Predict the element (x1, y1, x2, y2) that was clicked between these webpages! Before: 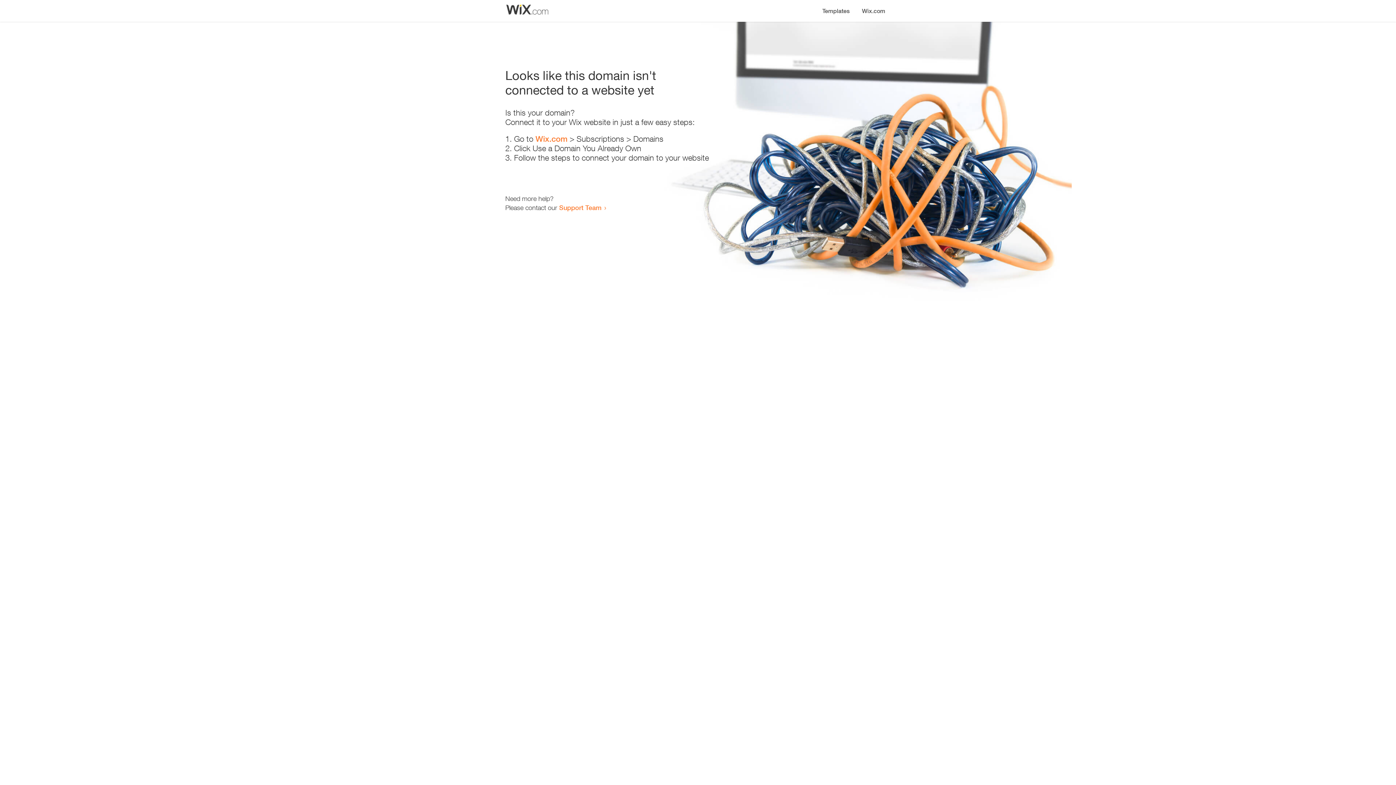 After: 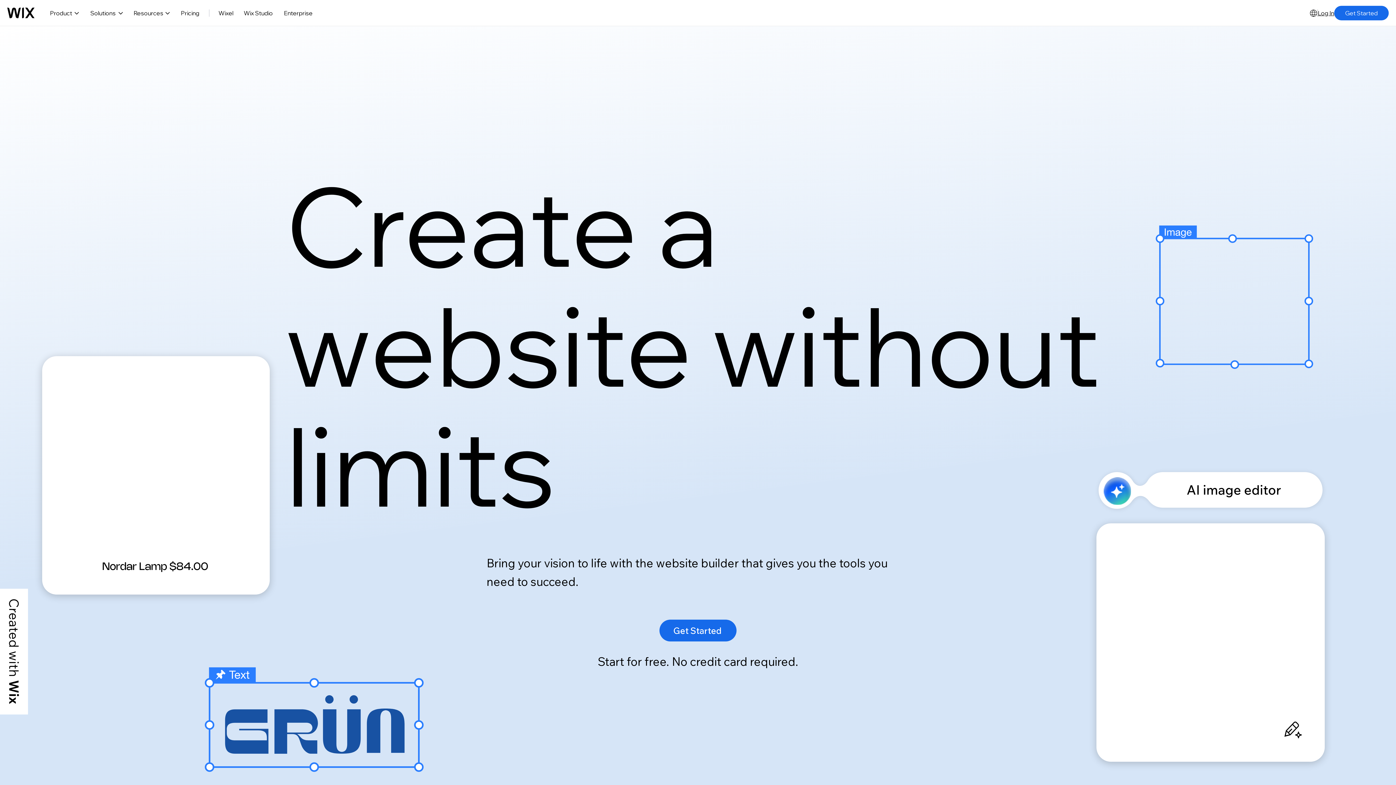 Action: label: Wix.com bbox: (856, 0, 890, 14)